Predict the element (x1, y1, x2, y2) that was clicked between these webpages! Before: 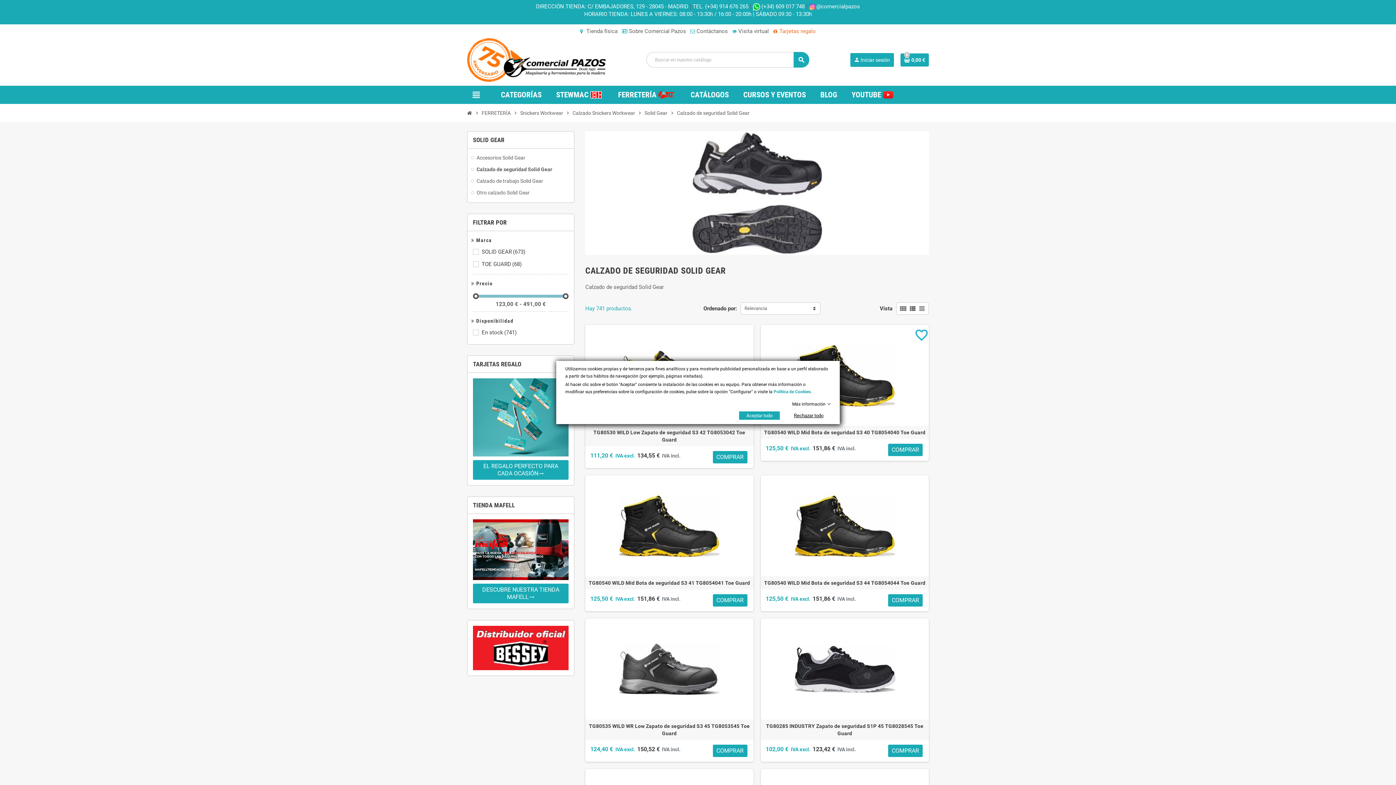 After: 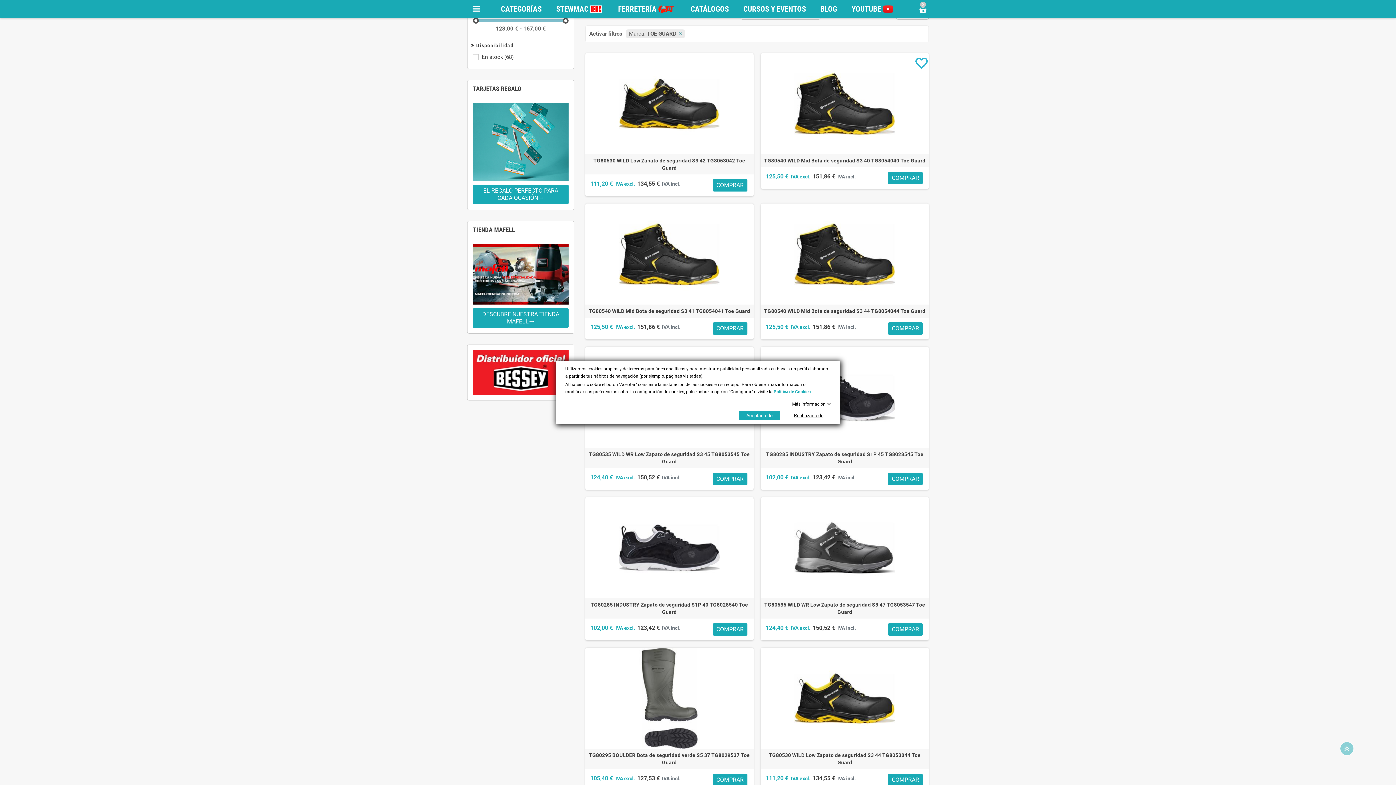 Action: label: TOE GUARD
(68) bbox: (481, 260, 522, 267)